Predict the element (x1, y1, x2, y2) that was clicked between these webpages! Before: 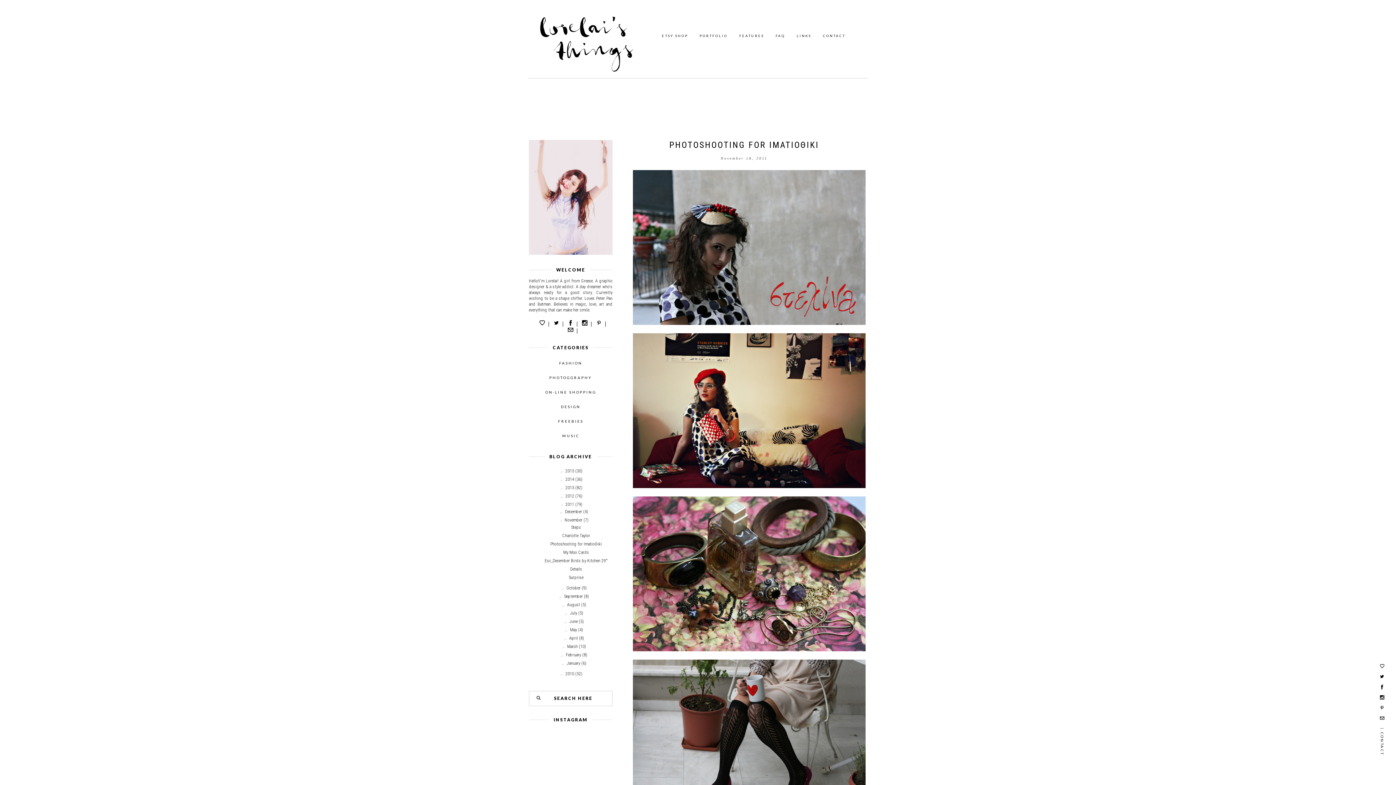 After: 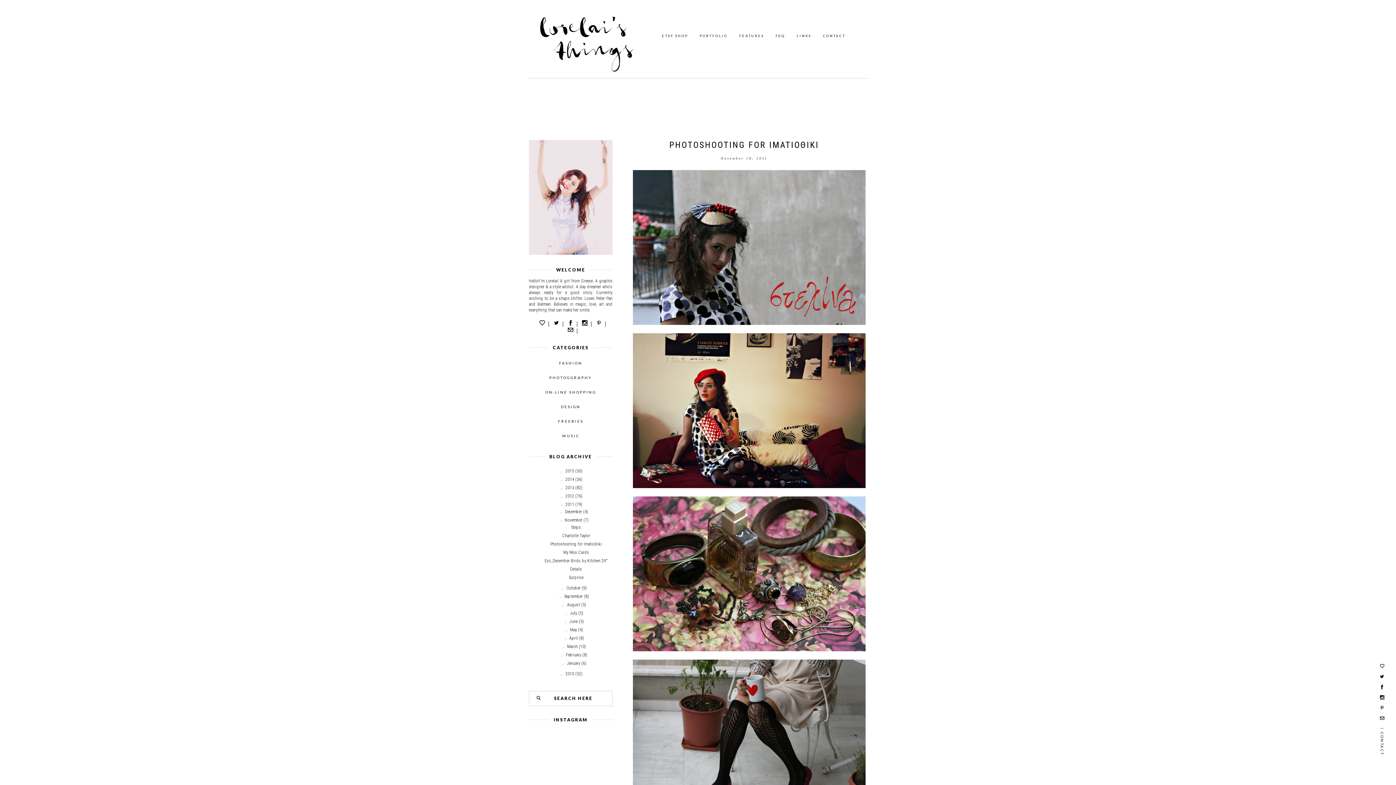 Action: bbox: (1380, 716, 1384, 721)